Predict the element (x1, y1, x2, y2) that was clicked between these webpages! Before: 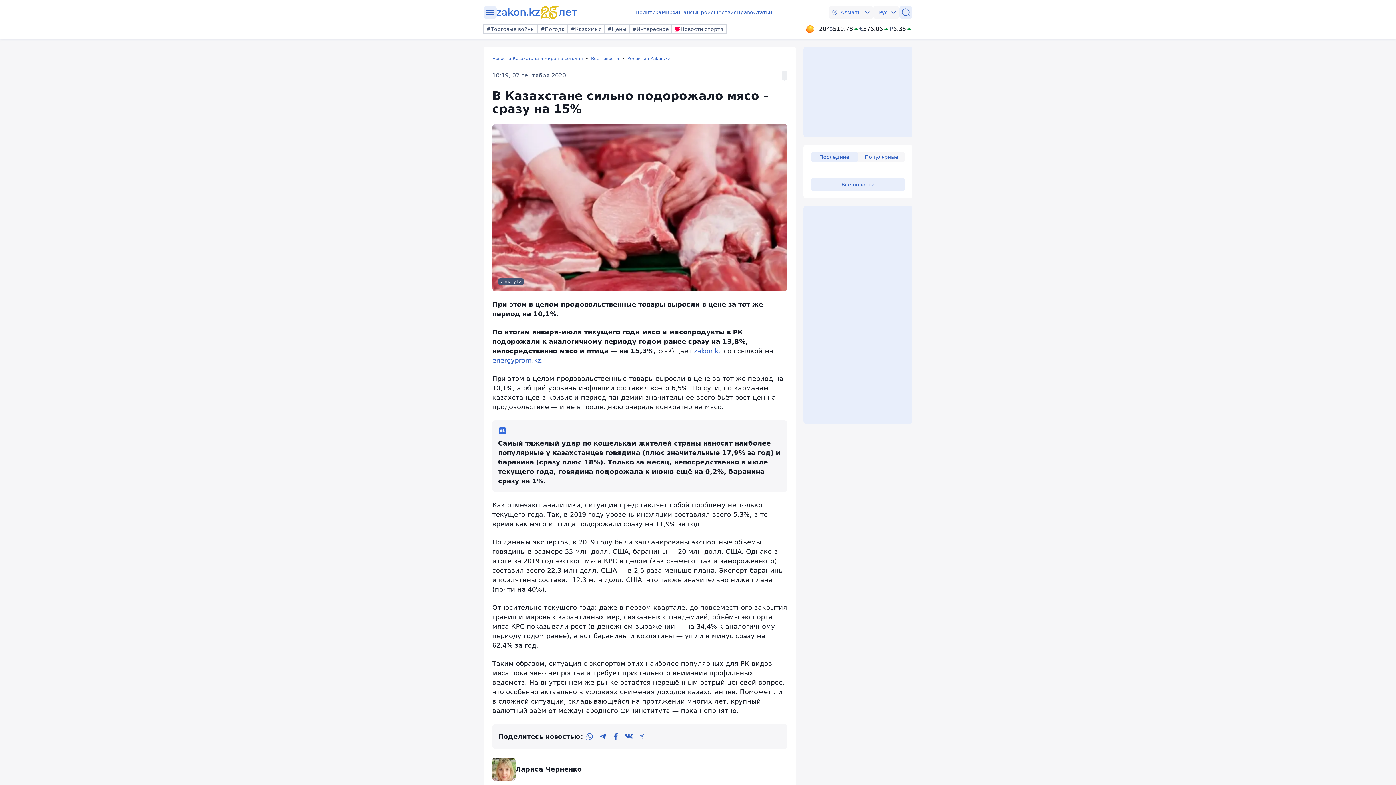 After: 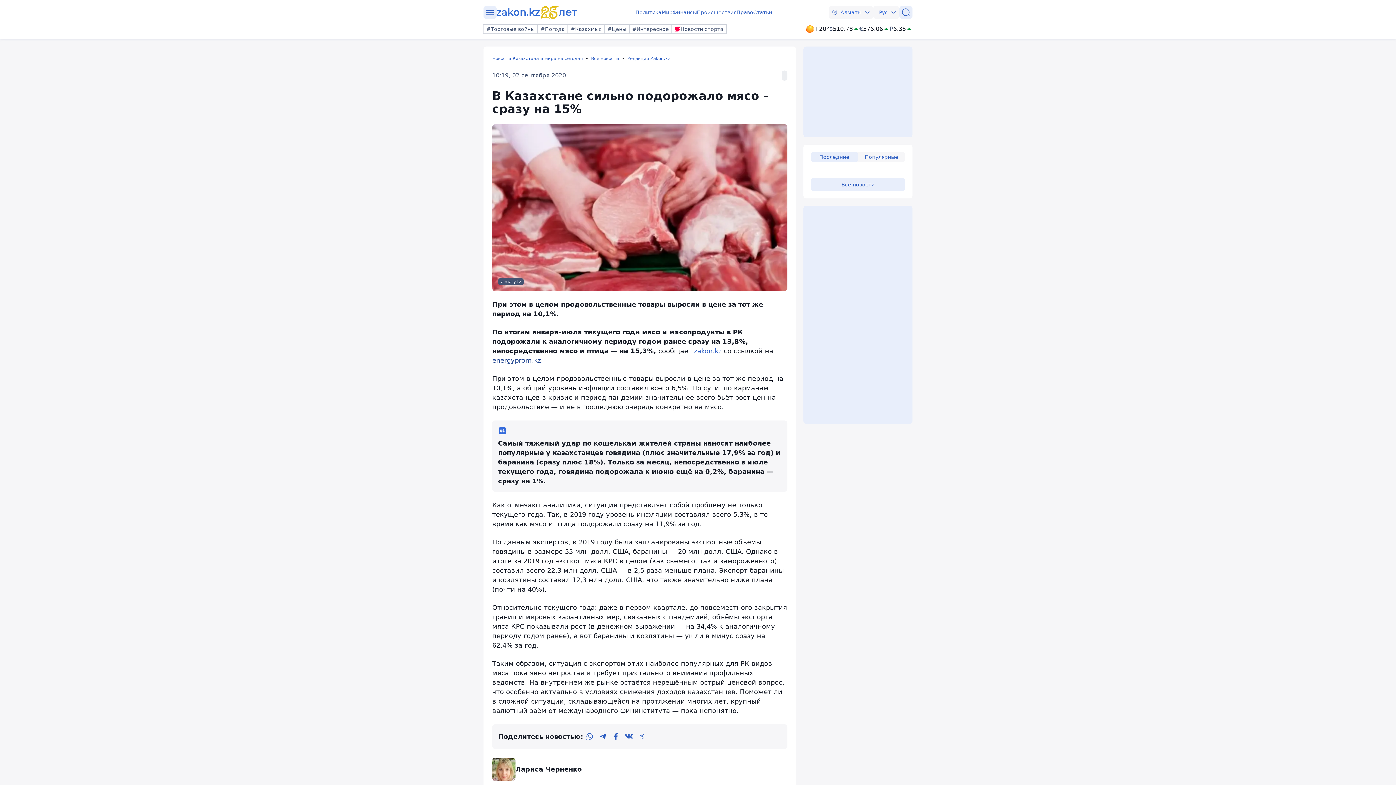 Action: bbox: (492, 356, 543, 364) label: energyprom.kz.